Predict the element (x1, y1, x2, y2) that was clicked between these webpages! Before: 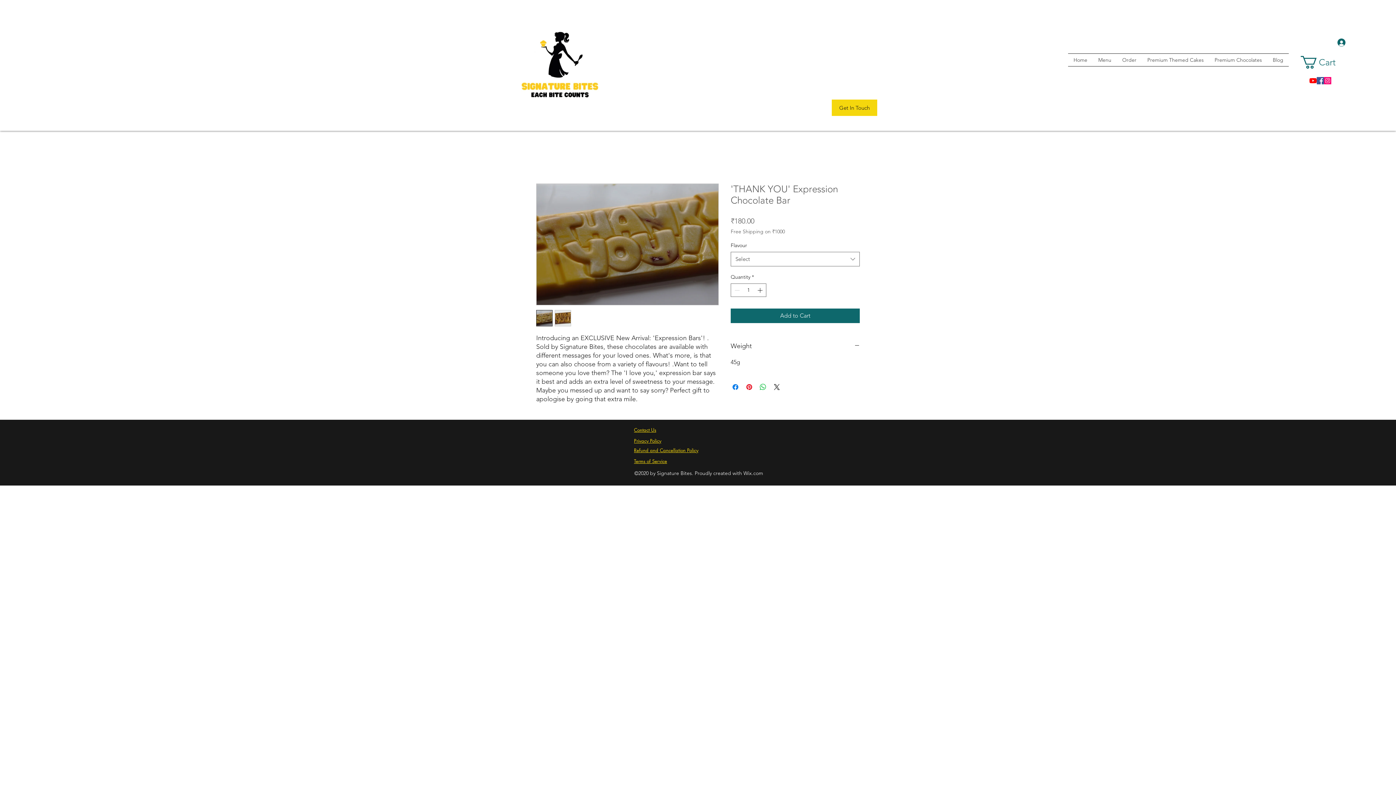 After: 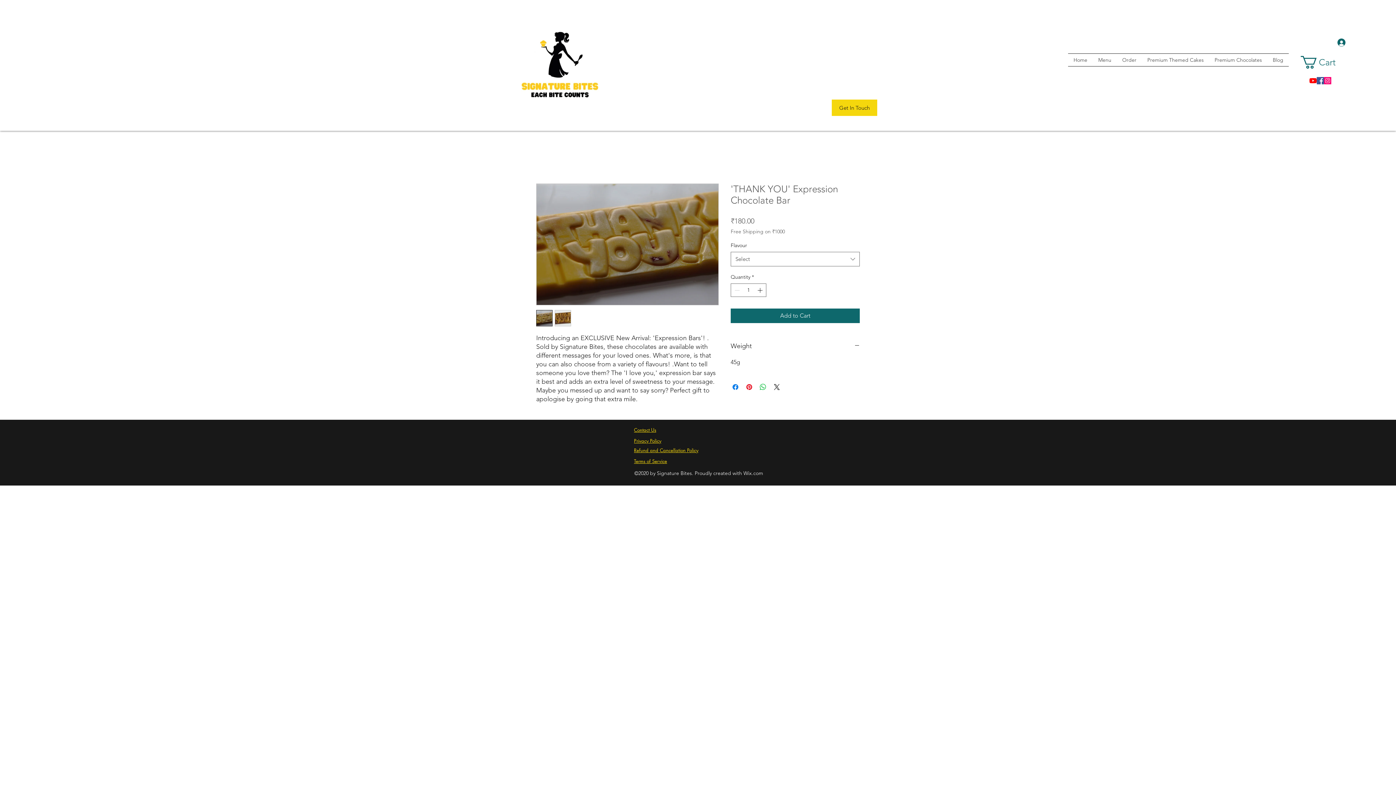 Action: label: Cart bbox: (1301, 56, 1349, 68)